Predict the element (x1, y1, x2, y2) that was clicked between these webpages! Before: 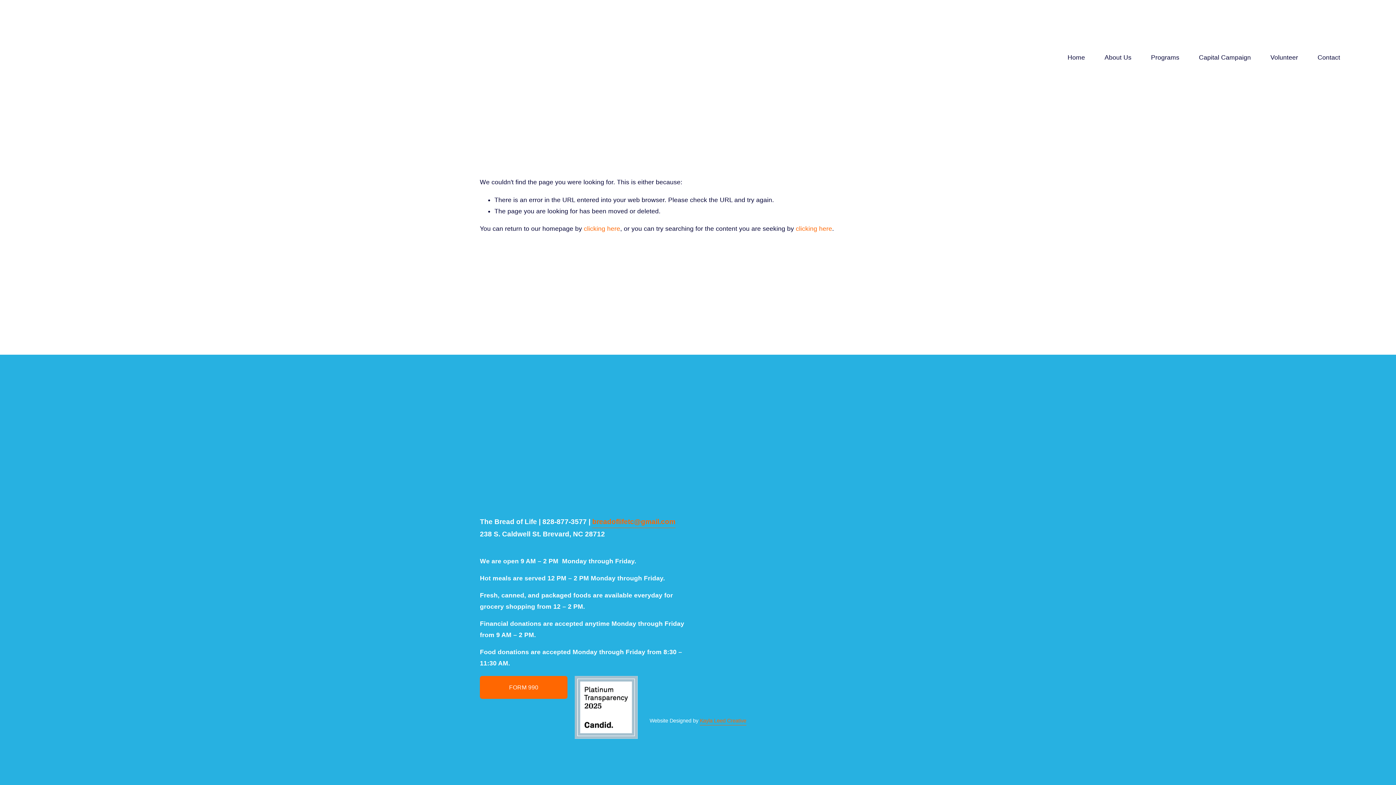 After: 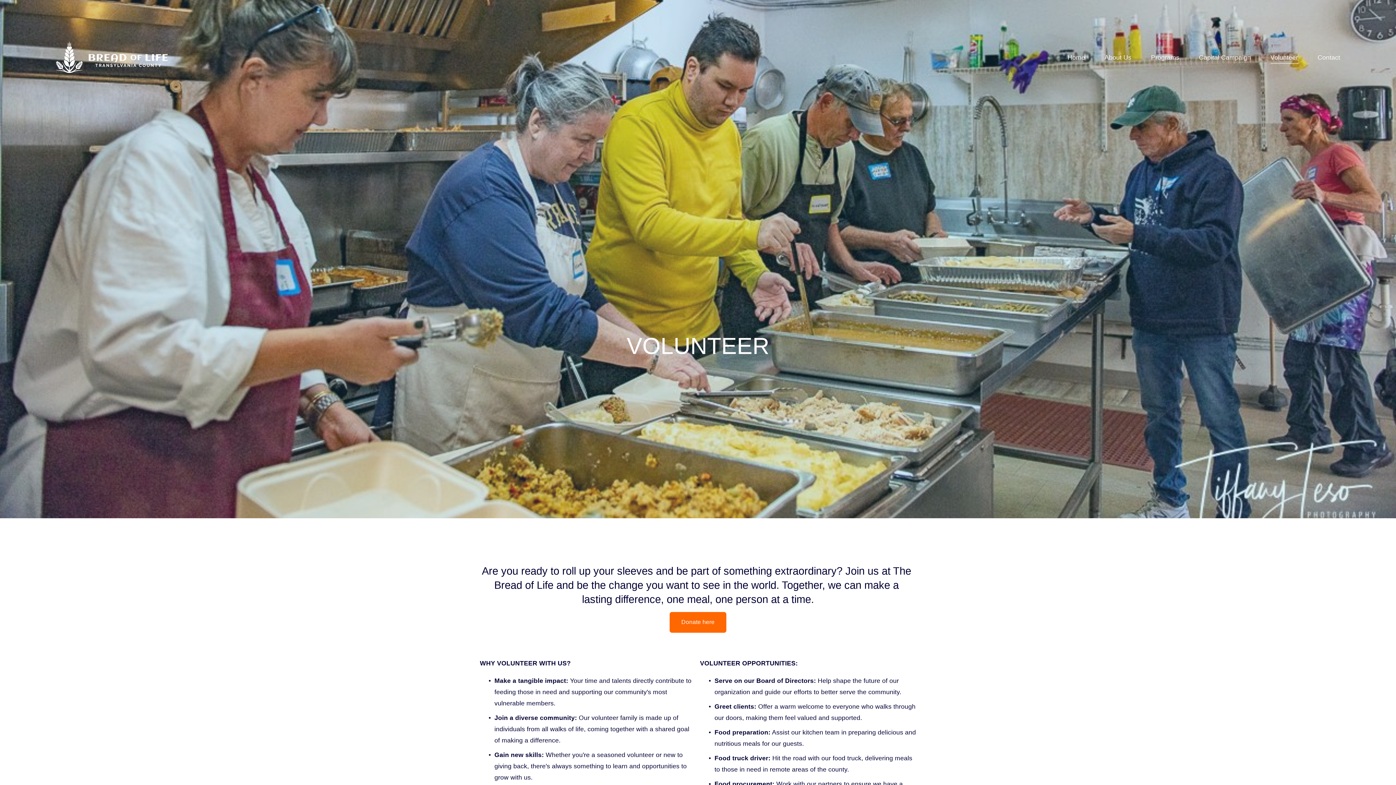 Action: label: Volunteer bbox: (1270, 51, 1298, 63)